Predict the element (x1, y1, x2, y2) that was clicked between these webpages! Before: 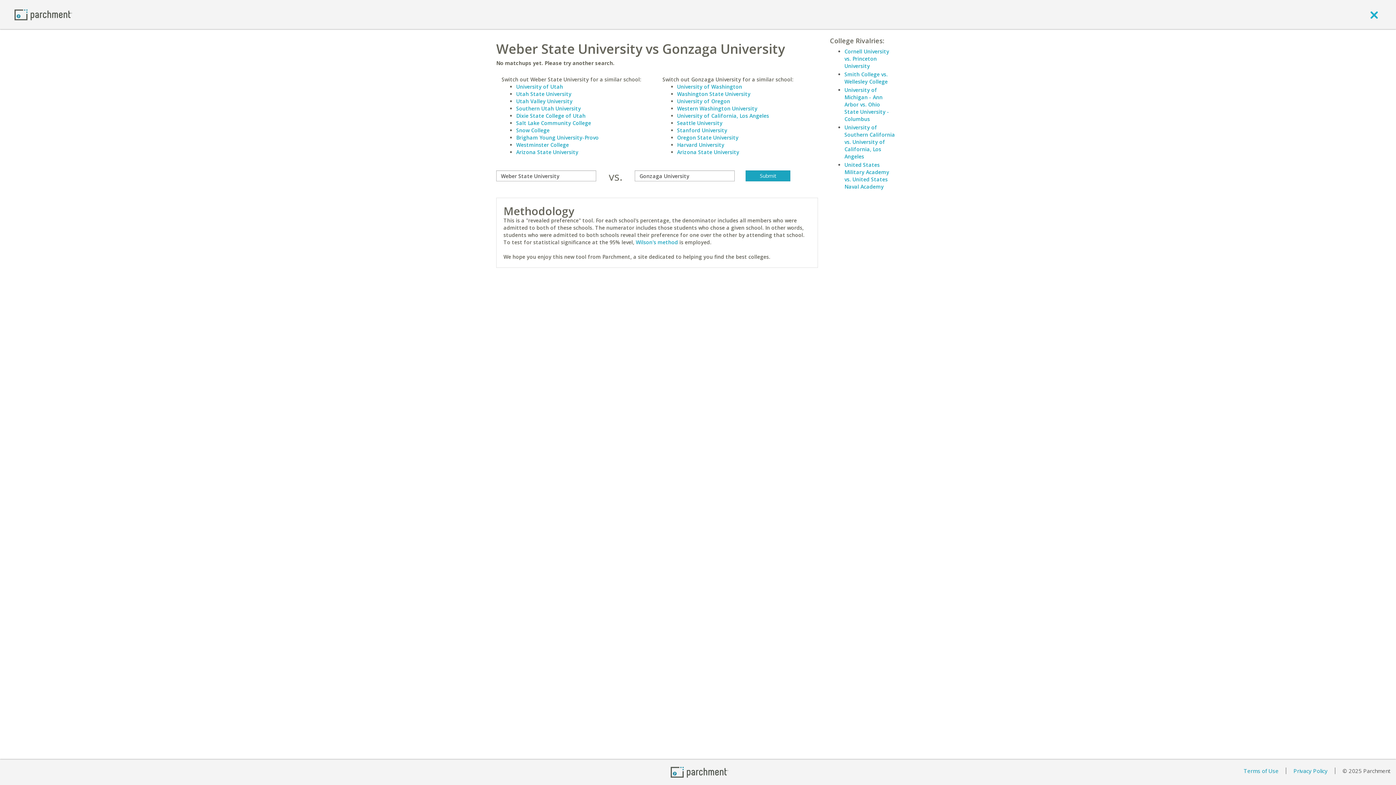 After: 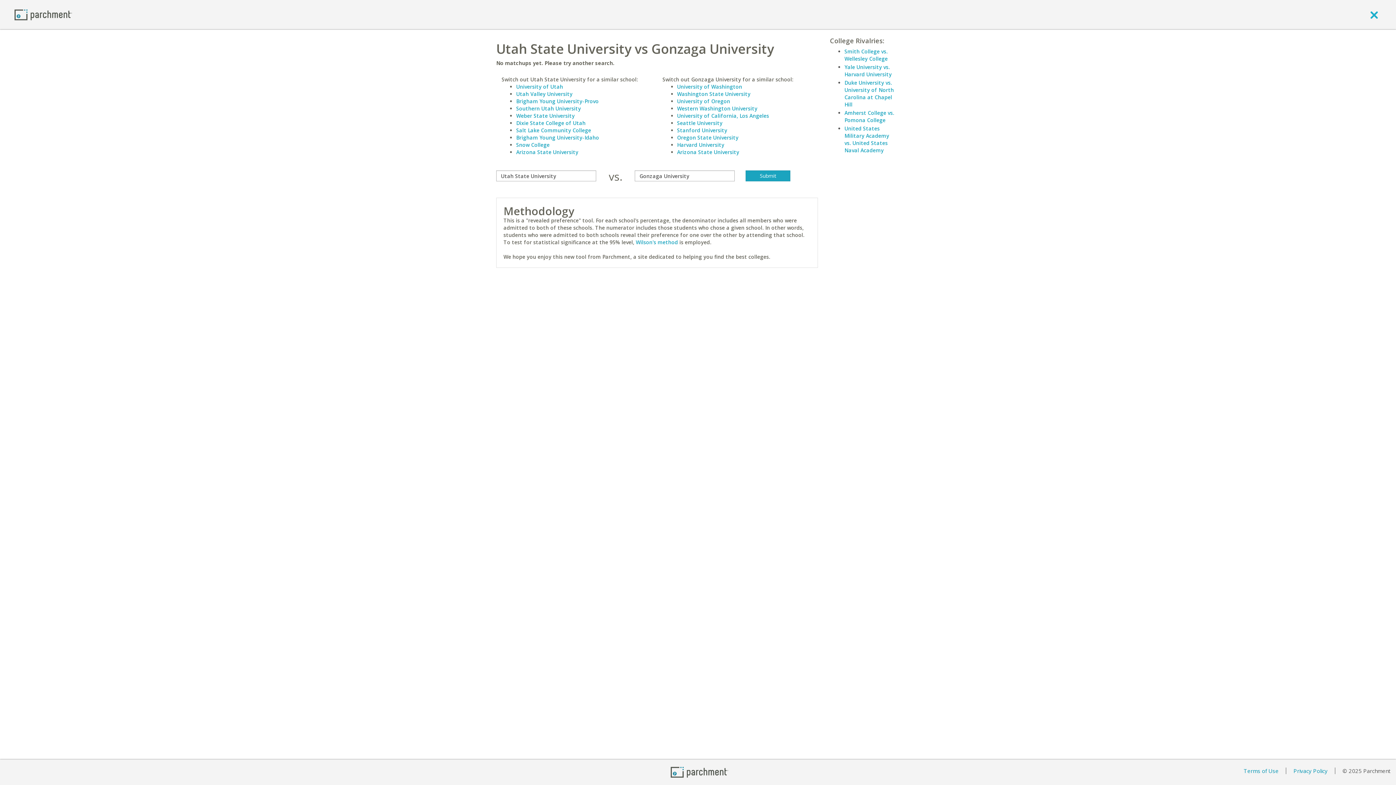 Action: bbox: (516, 90, 571, 97) label: Utah State University